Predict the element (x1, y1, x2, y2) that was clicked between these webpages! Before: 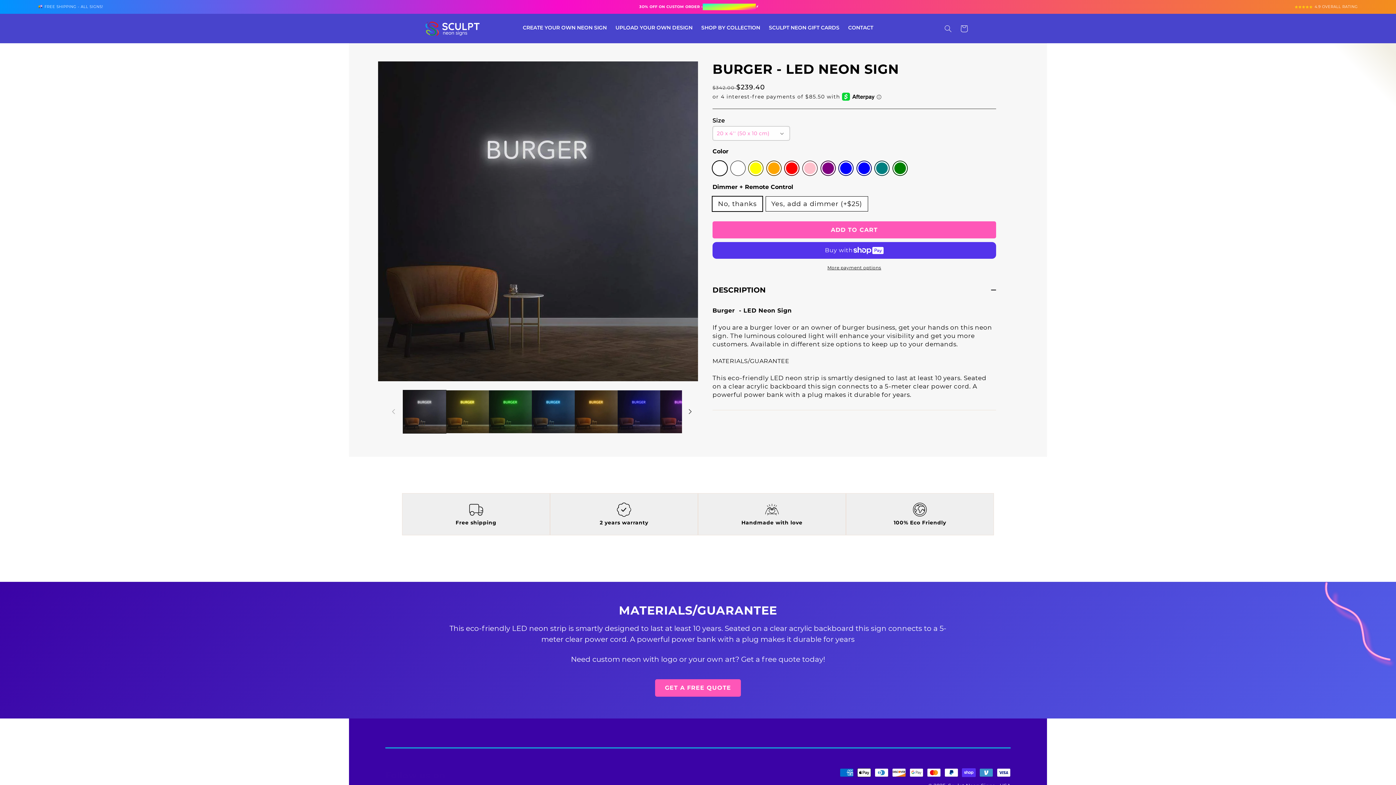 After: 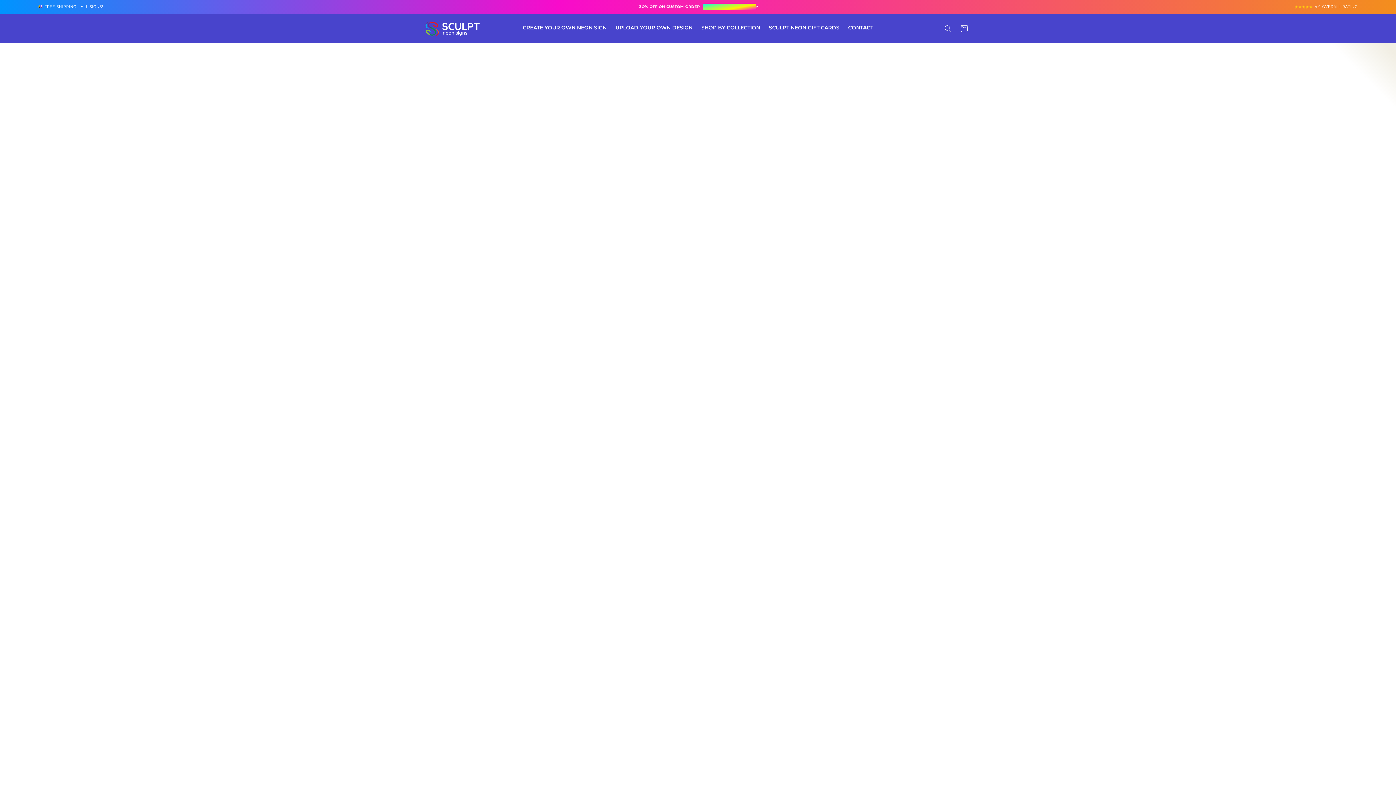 Action: bbox: (703, 3, 756, 10) label: CREATE YOUR OWN SIGN